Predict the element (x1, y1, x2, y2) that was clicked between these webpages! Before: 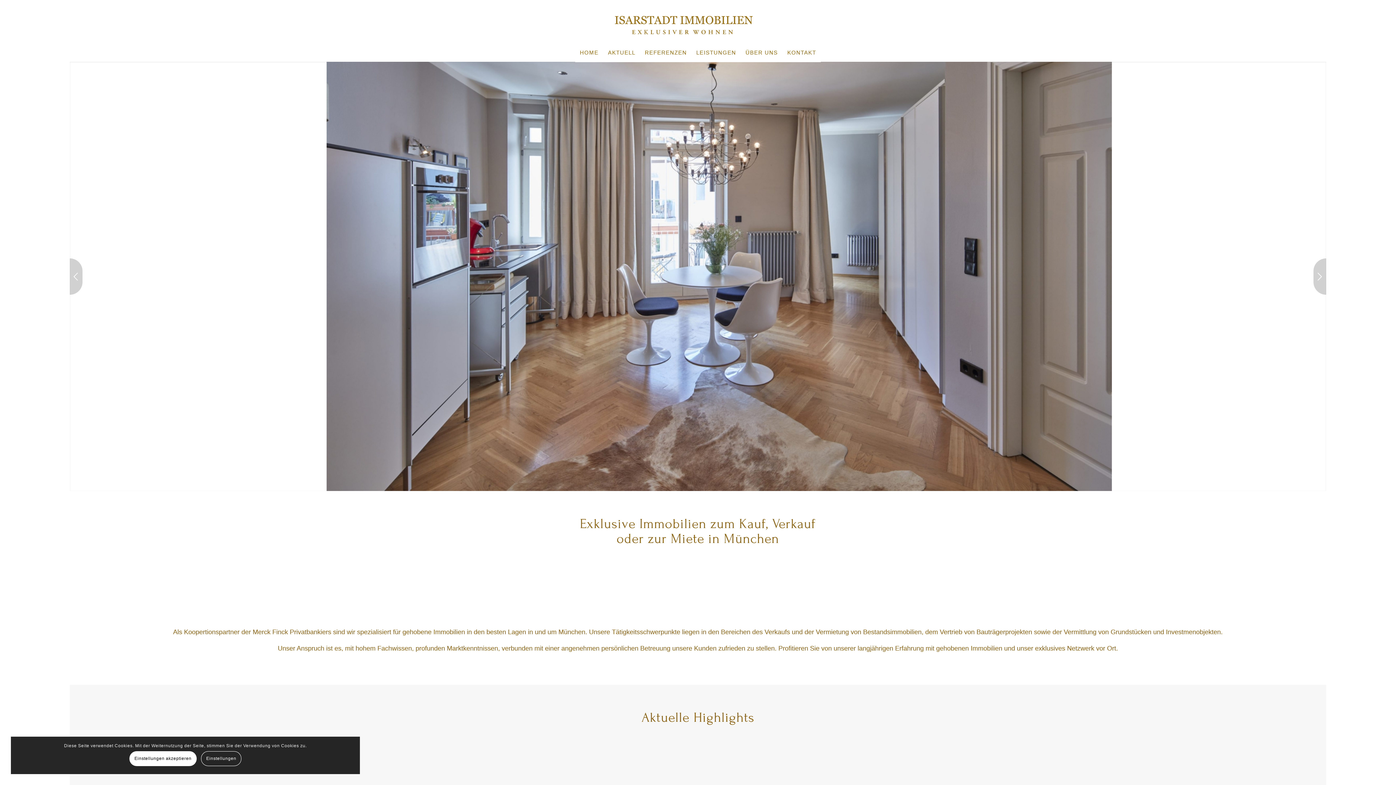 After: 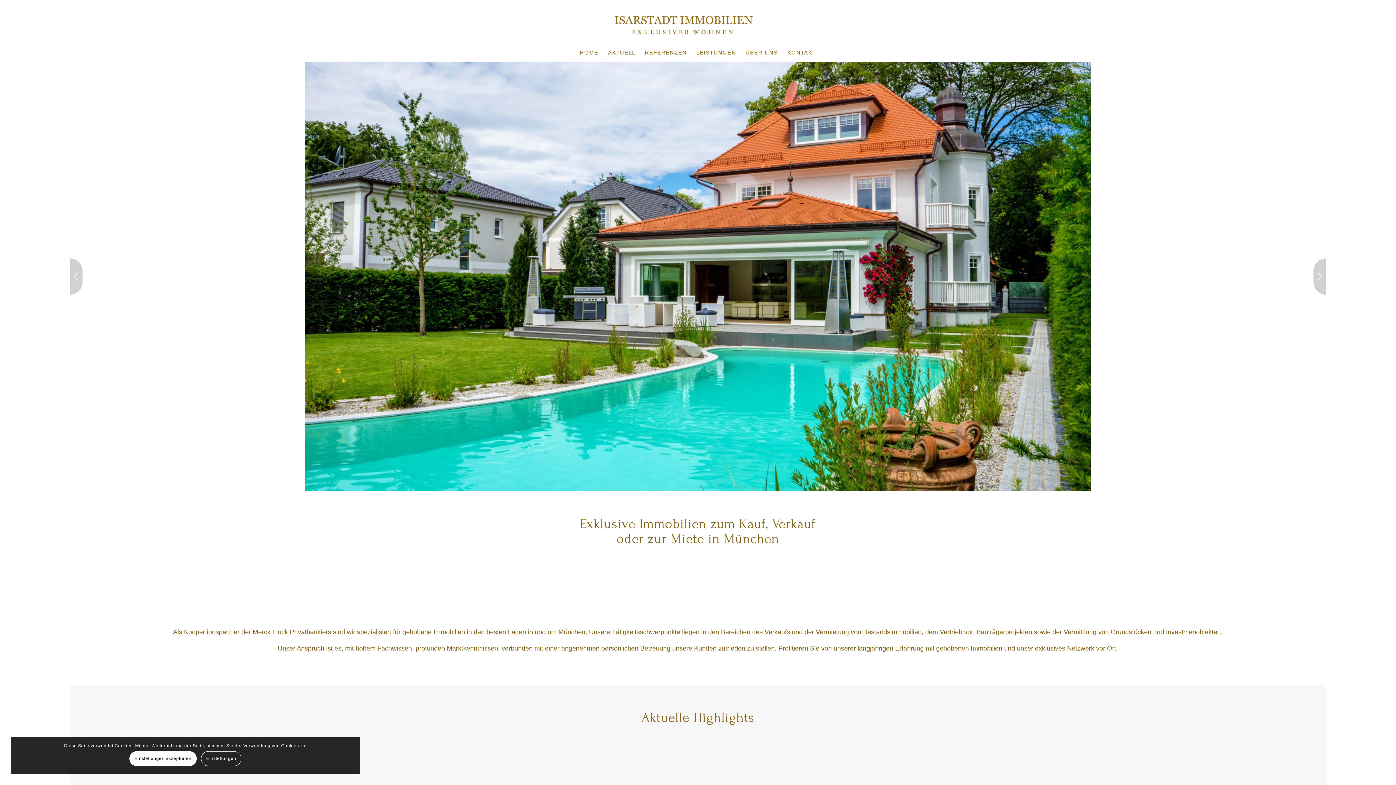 Action: label: HOME bbox: (575, 43, 603, 61)